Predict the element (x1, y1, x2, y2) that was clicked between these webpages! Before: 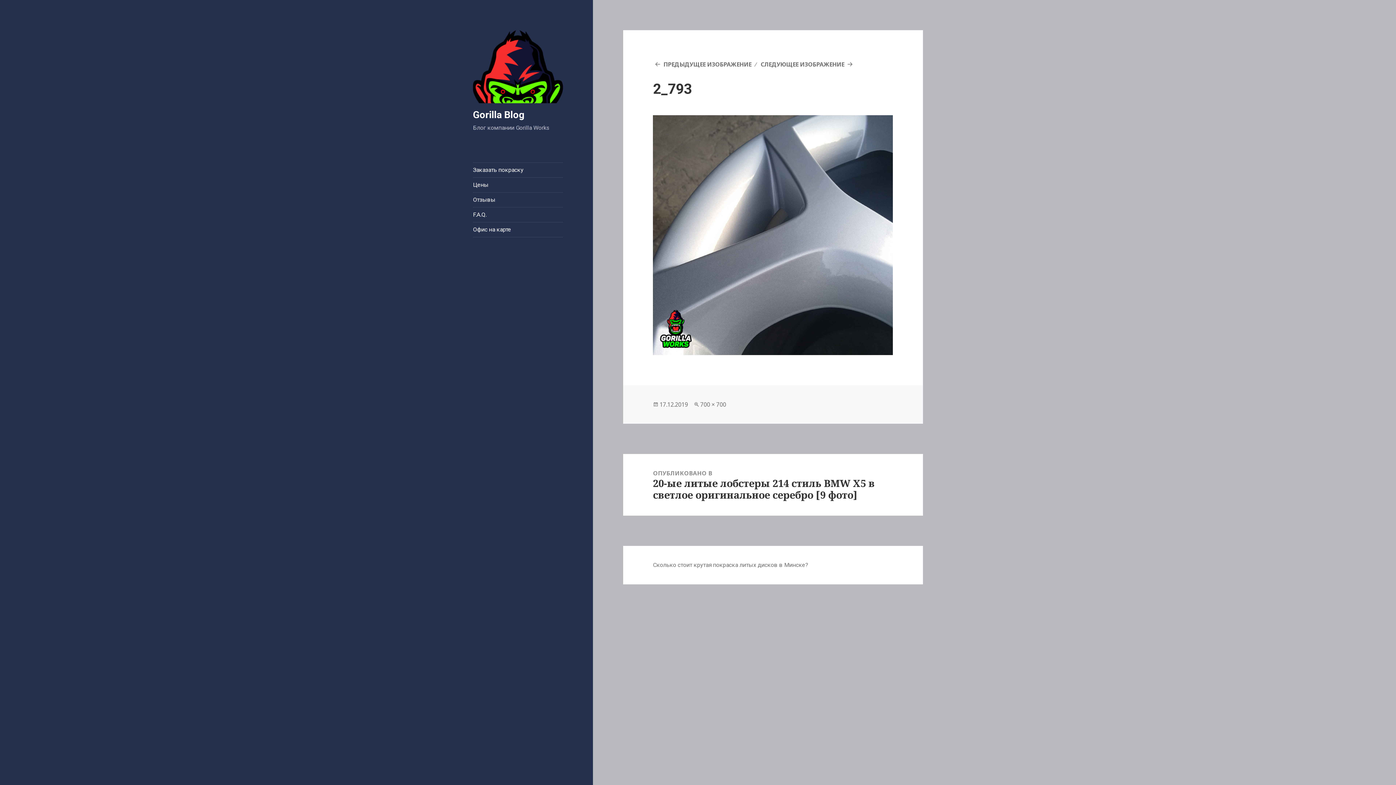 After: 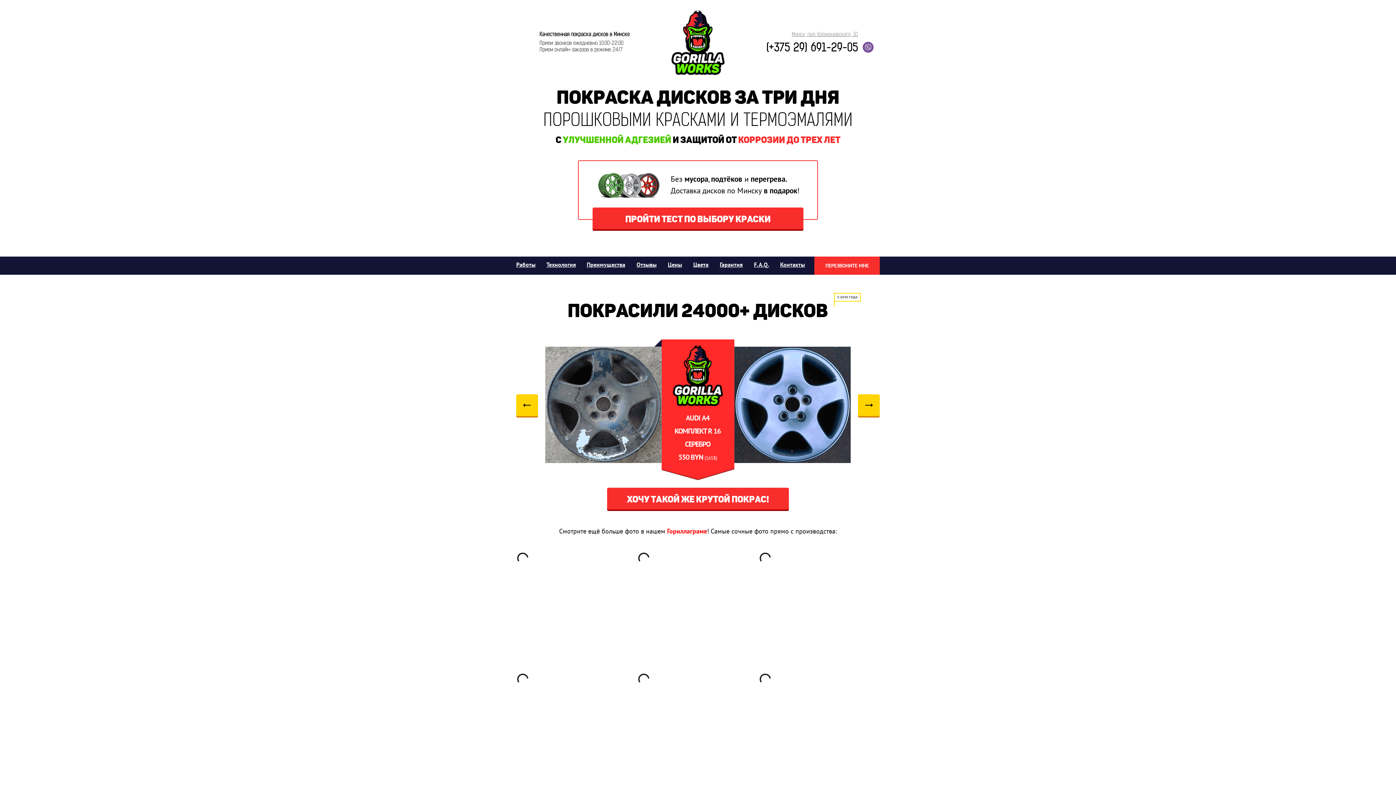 Action: bbox: (653, 561, 808, 569) label: Сколько стоит крутая покраска литых дисков в Минске?